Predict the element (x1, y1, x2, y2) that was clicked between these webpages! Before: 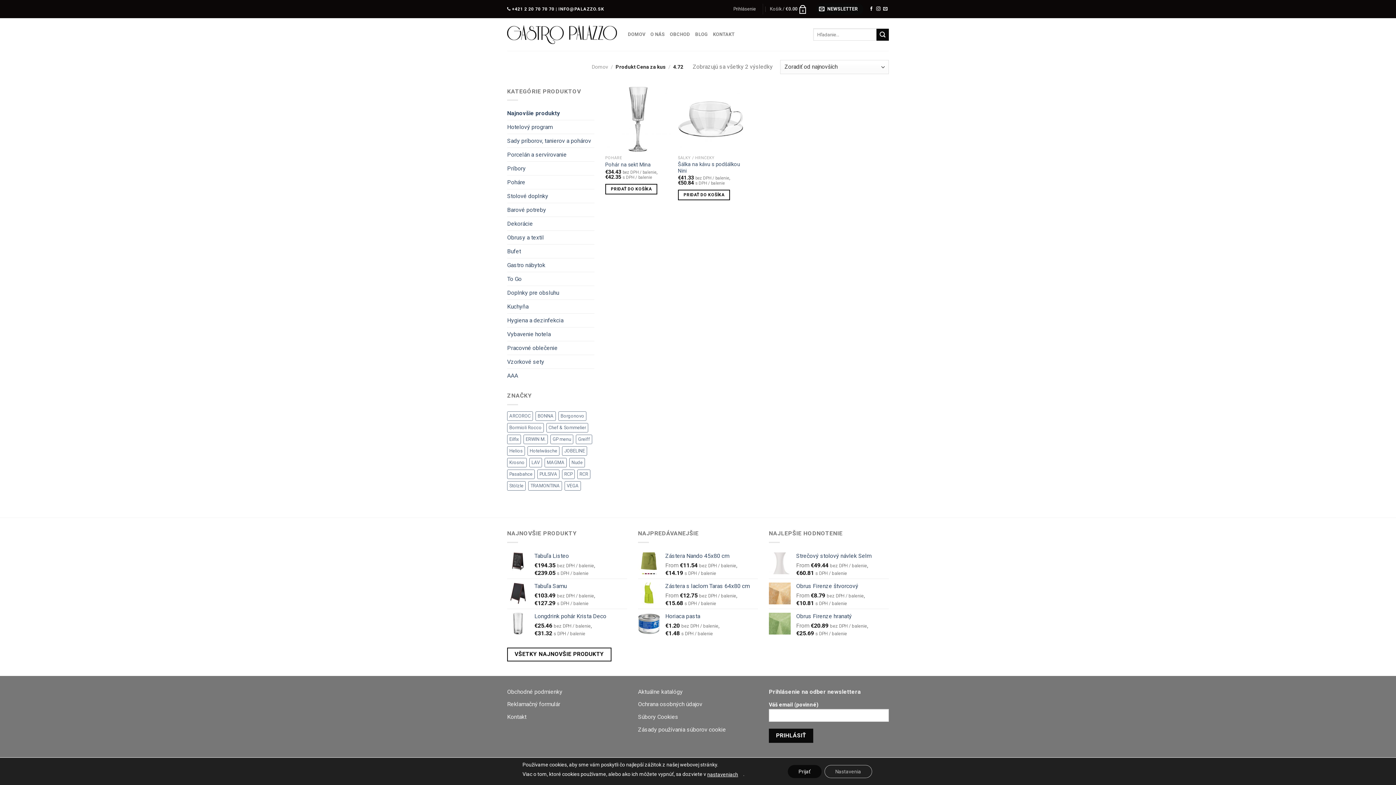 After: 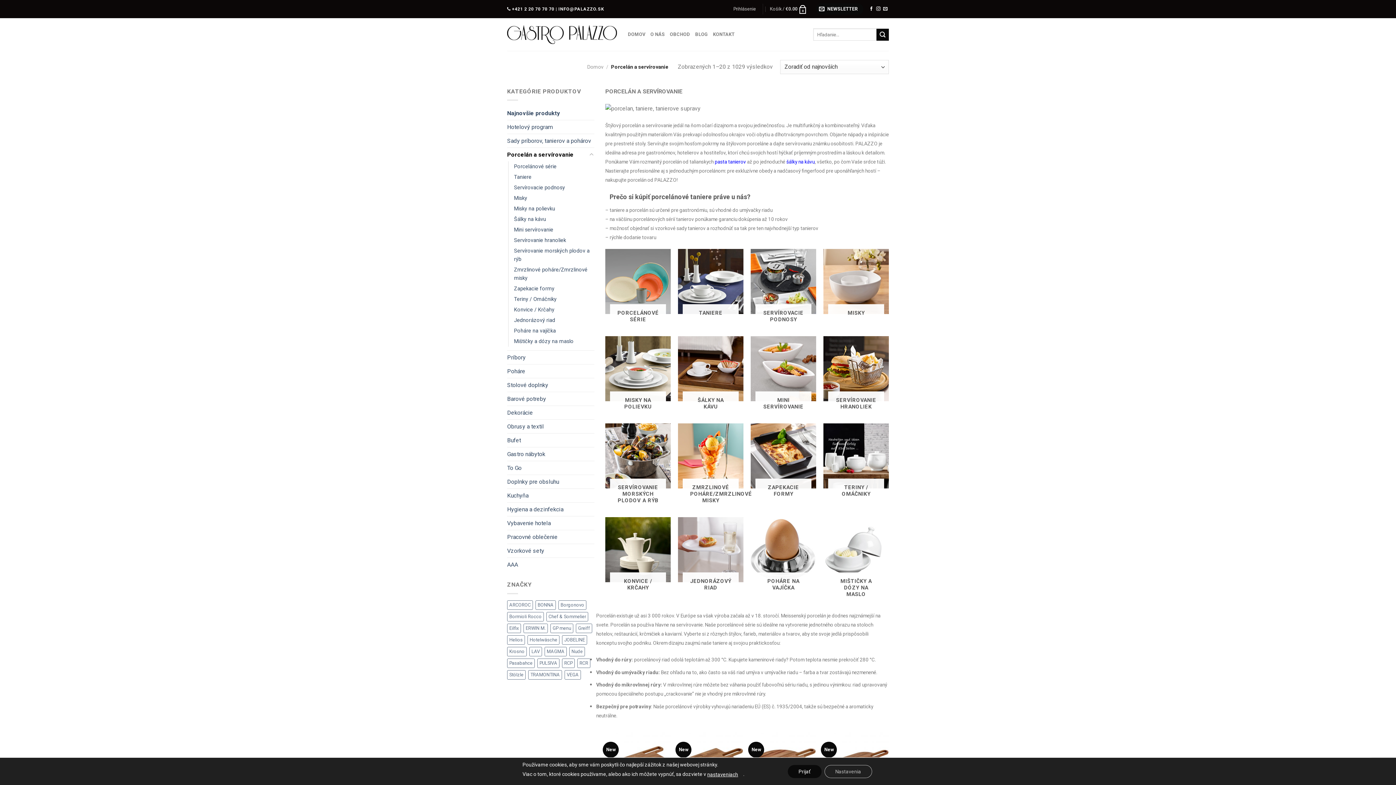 Action: bbox: (507, 148, 594, 161) label: Porcelán a servírovanie